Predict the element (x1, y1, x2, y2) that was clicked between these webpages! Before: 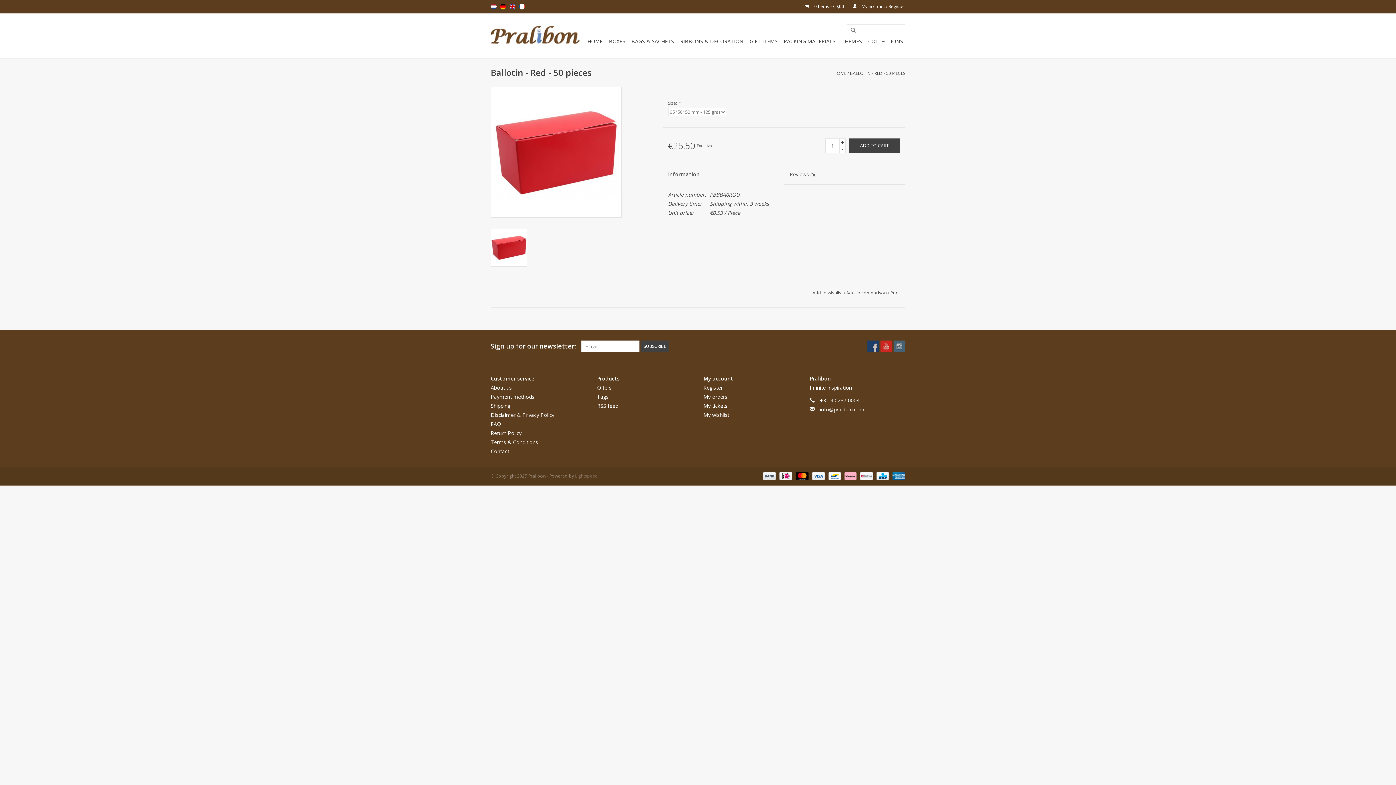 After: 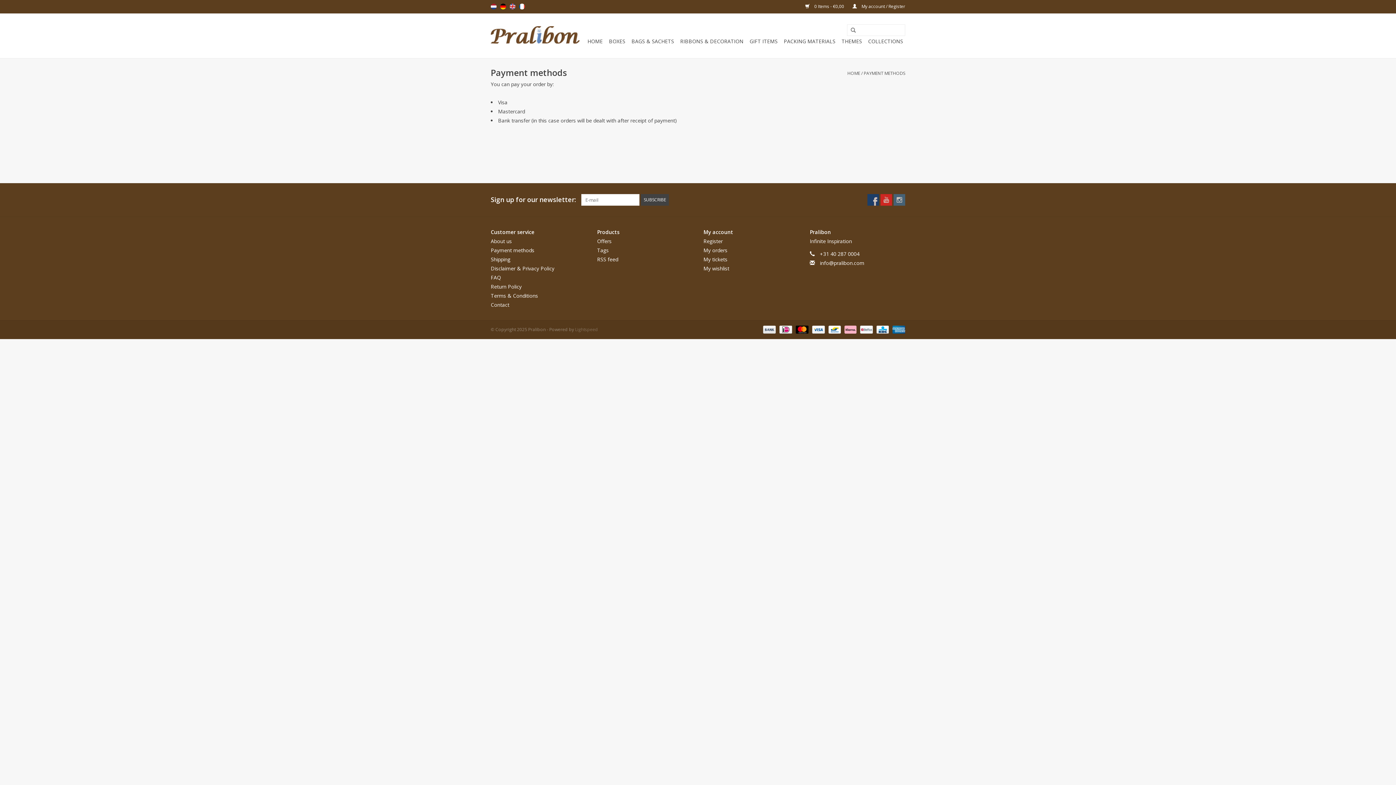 Action: bbox: (857, 472, 874, 478) label:  